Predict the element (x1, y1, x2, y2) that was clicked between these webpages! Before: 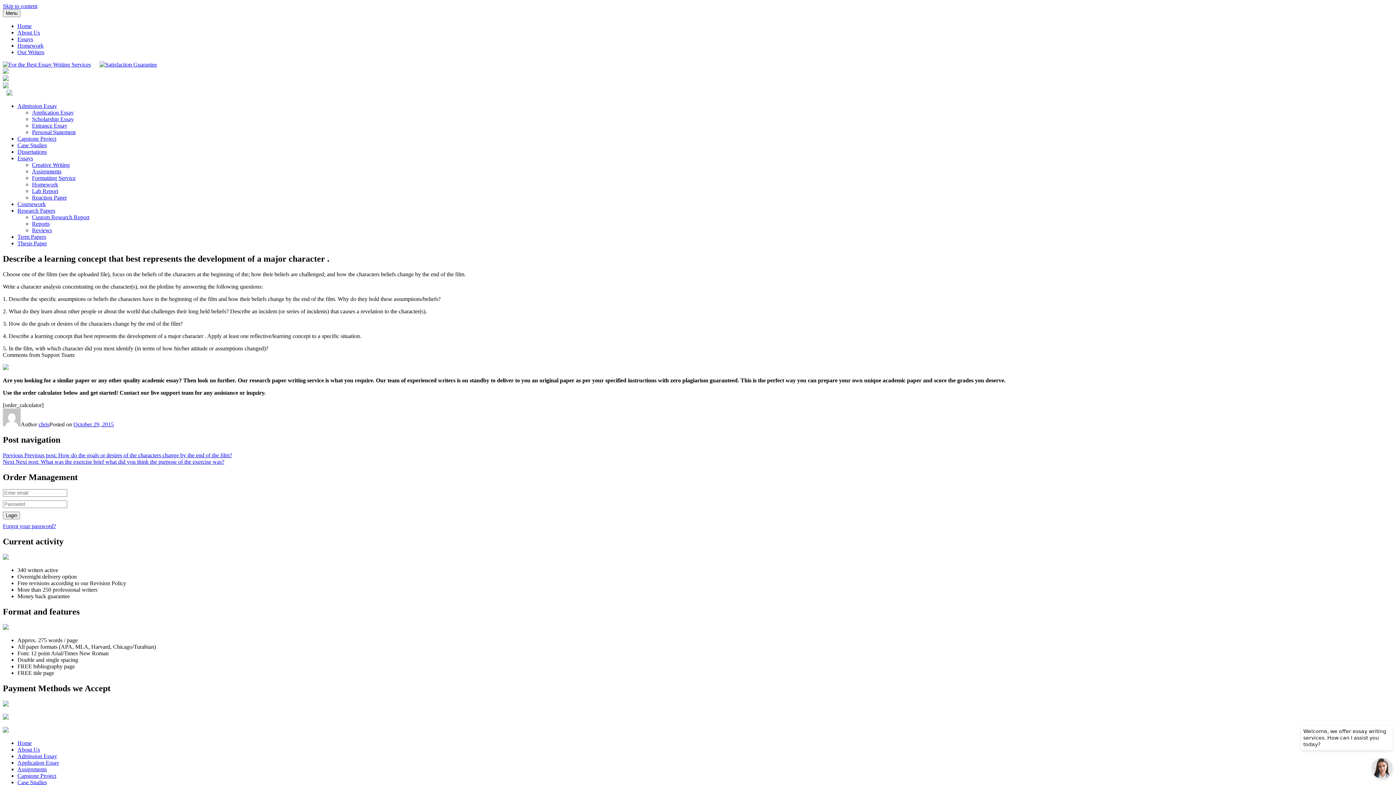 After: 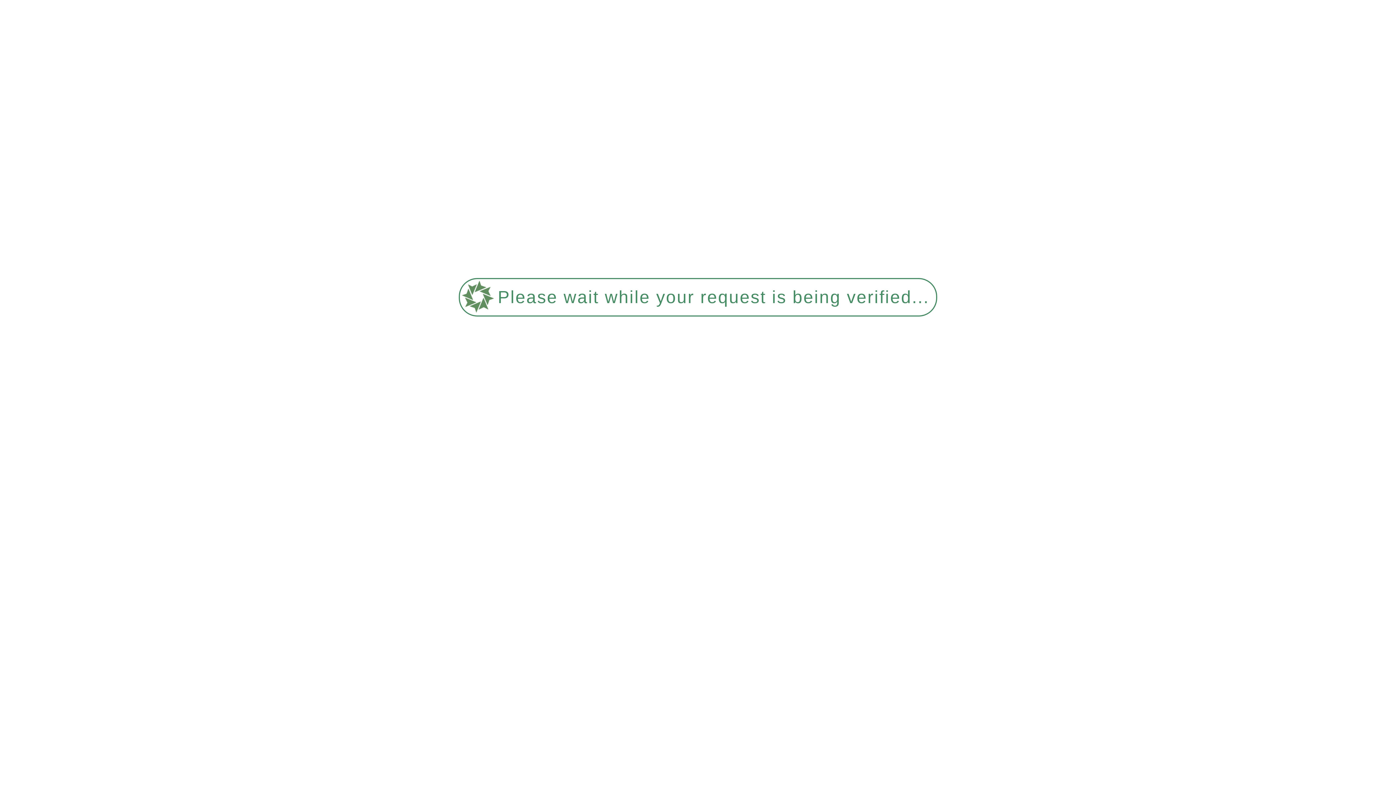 Action: label: Creative Writing bbox: (32, 161, 69, 168)